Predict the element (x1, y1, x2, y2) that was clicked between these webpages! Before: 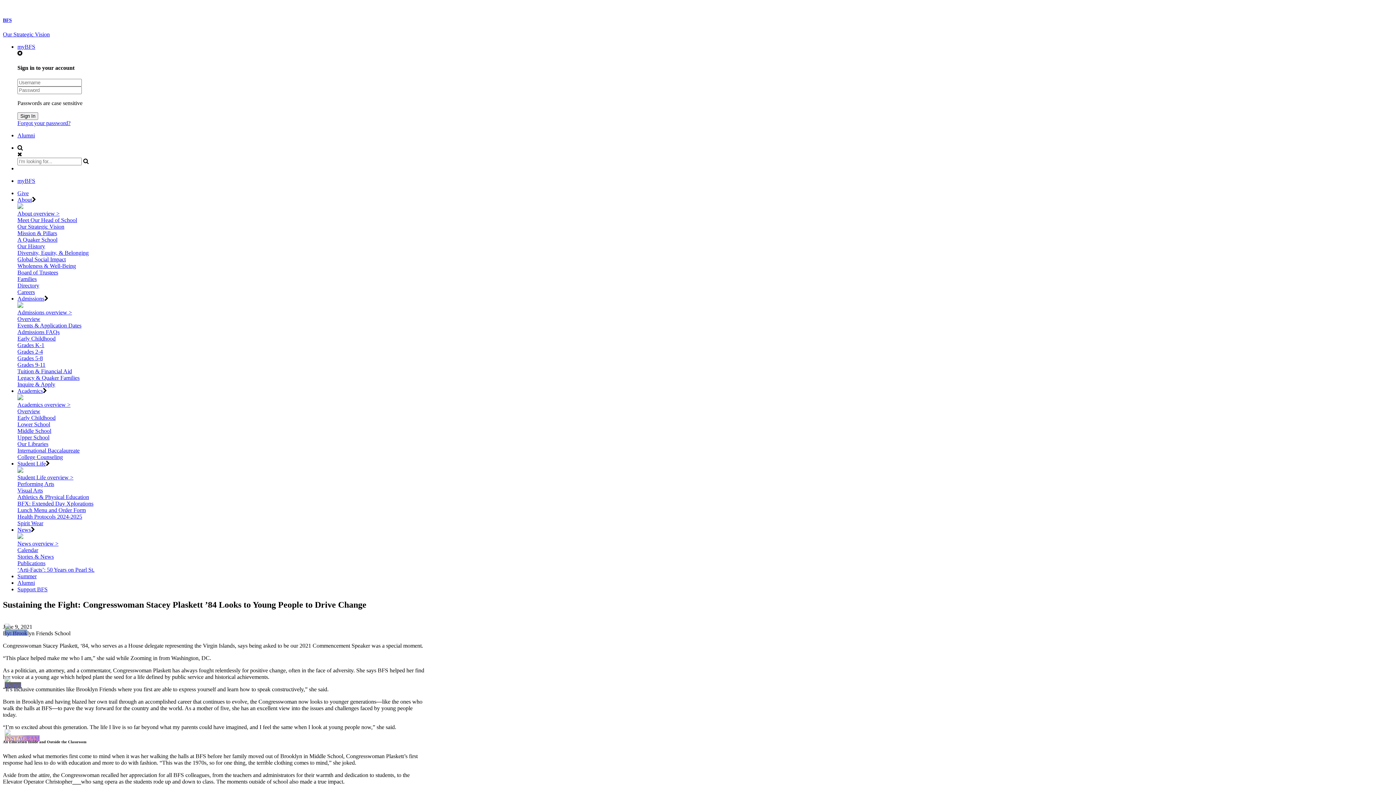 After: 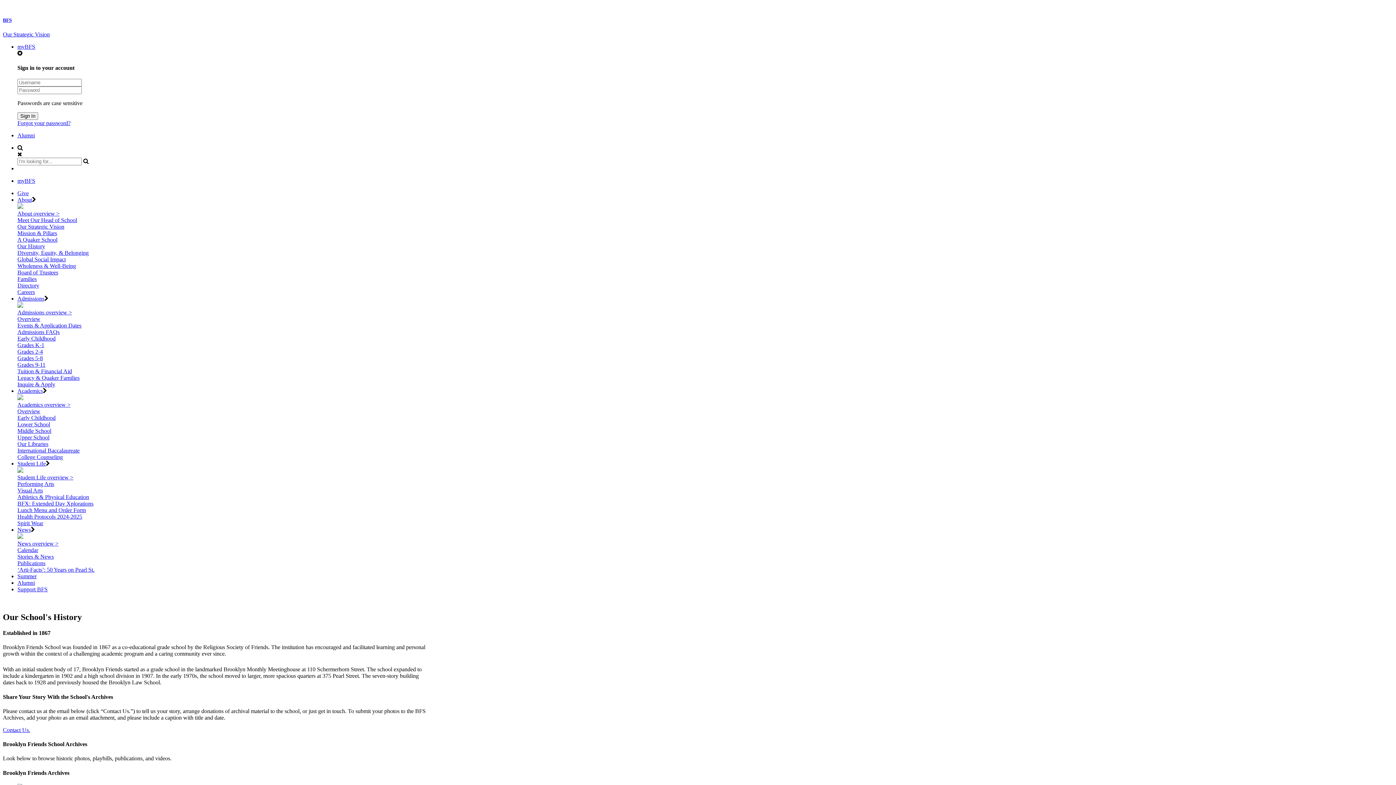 Action: bbox: (17, 243, 45, 249) label: Our History